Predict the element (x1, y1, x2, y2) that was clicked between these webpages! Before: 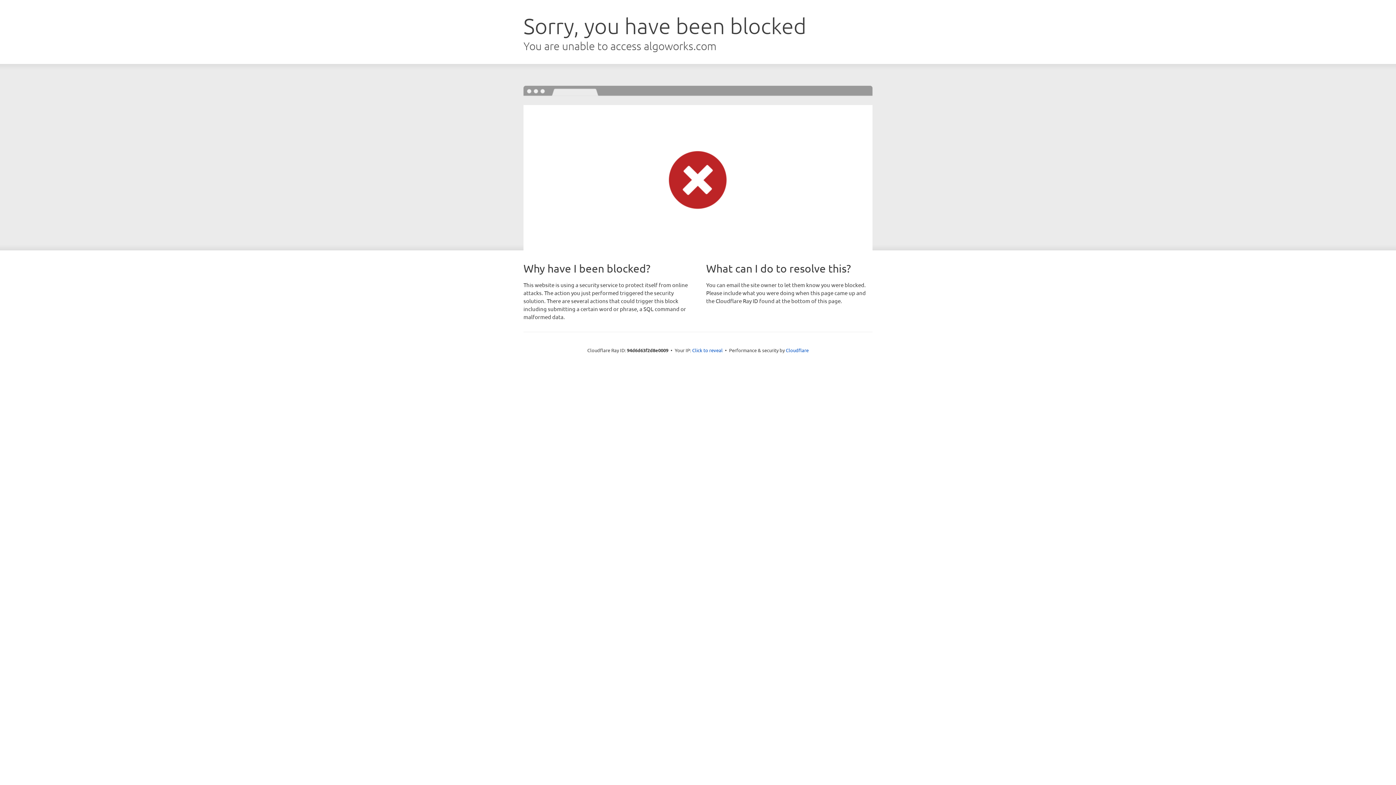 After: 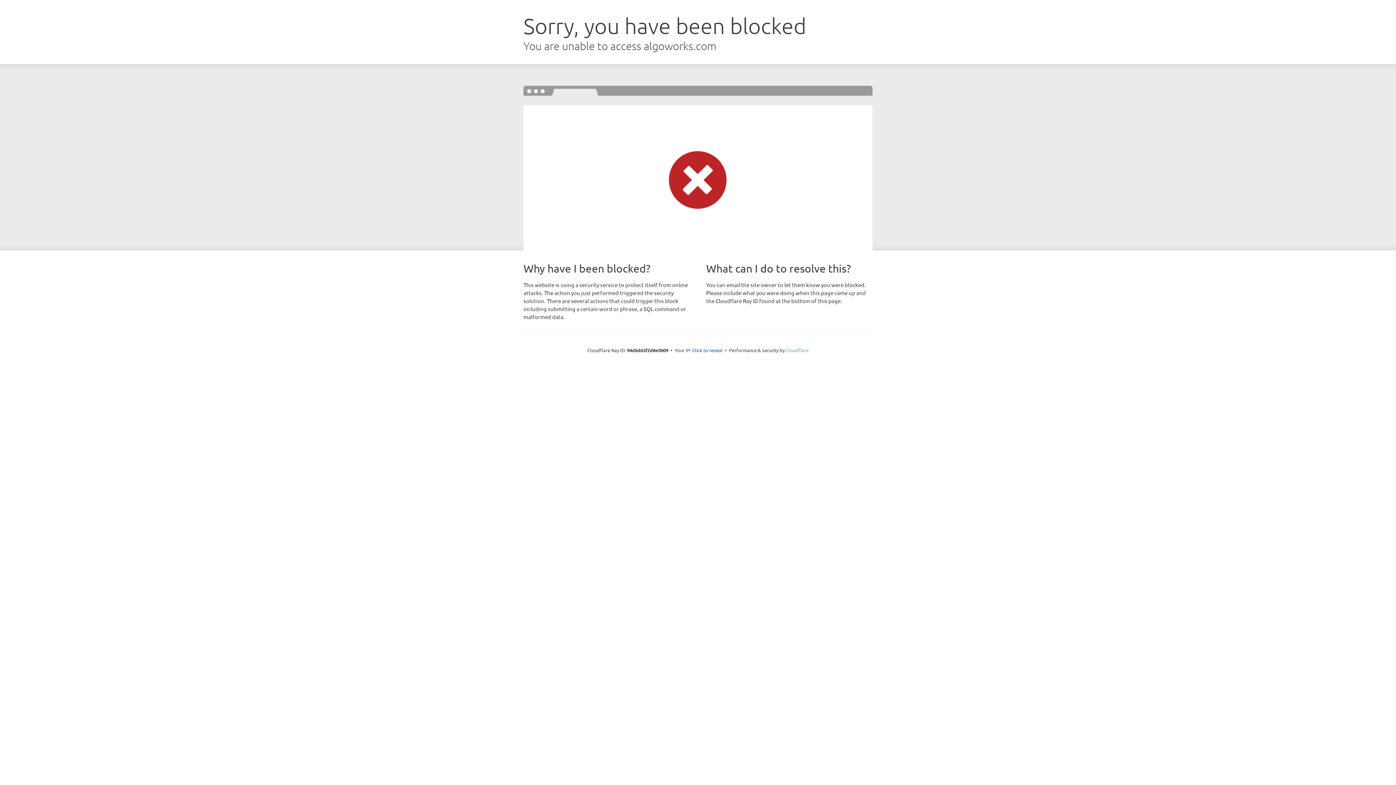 Action: label: Cloudflare bbox: (786, 347, 808, 353)